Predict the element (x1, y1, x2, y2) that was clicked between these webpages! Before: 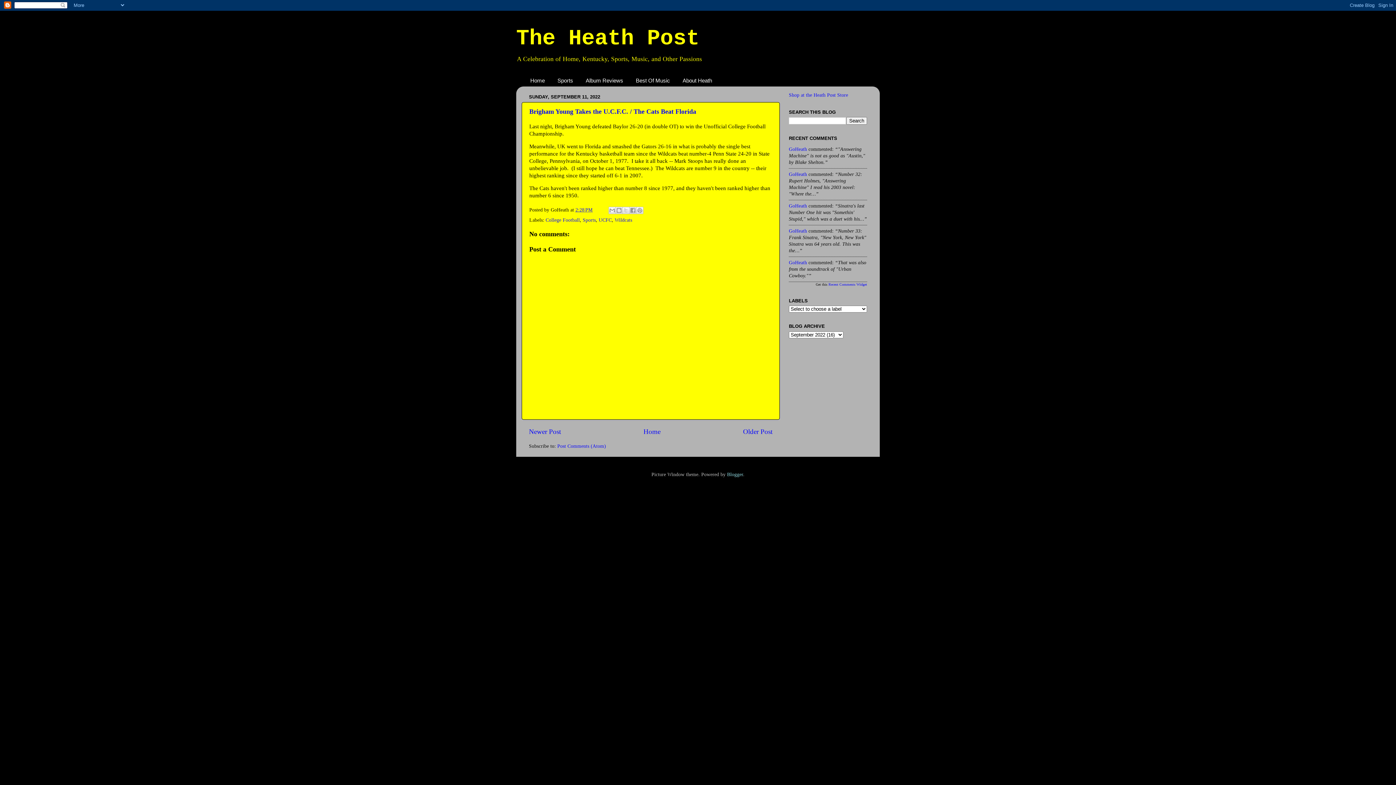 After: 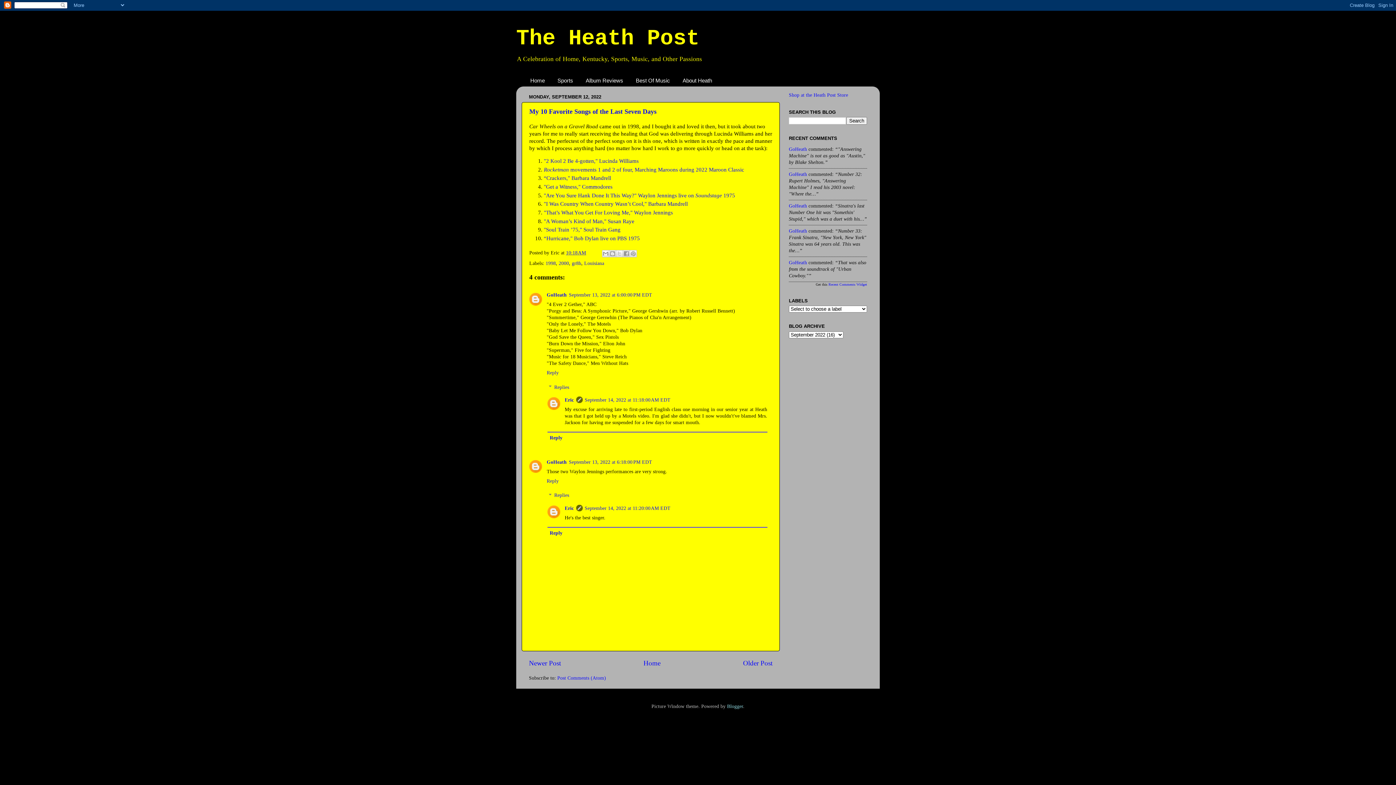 Action: bbox: (529, 427, 561, 435) label: Newer Post